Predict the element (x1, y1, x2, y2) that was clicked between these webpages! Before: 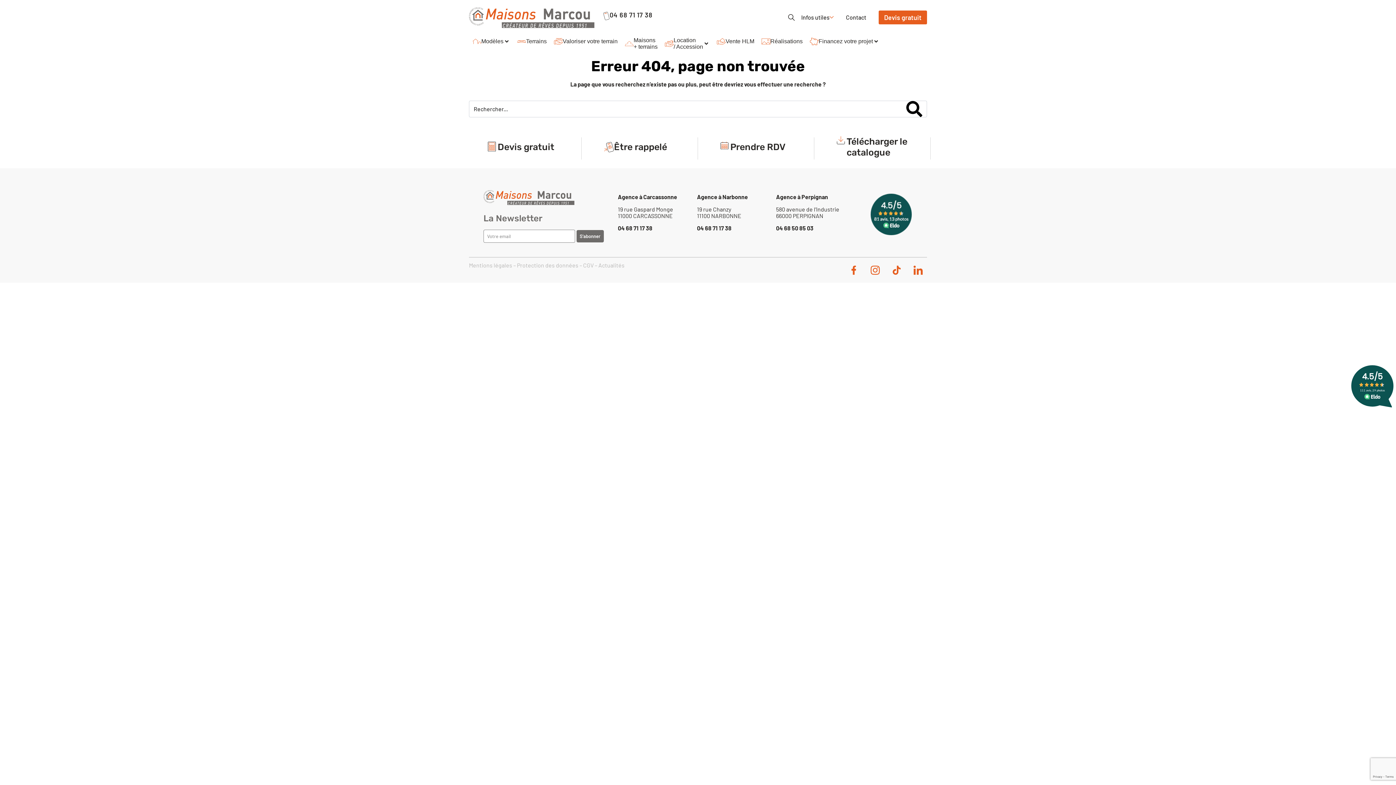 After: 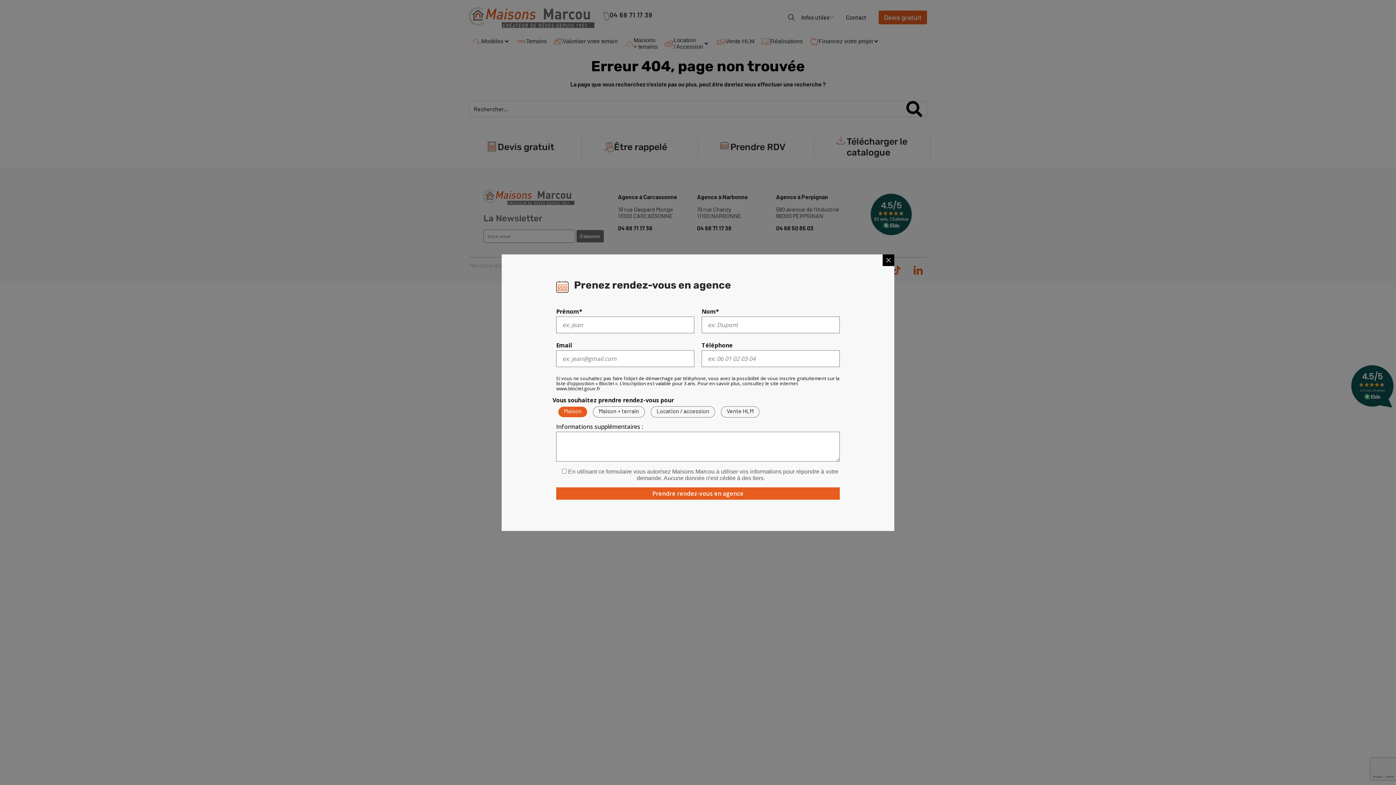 Action: bbox: (720, 142, 728, 148)